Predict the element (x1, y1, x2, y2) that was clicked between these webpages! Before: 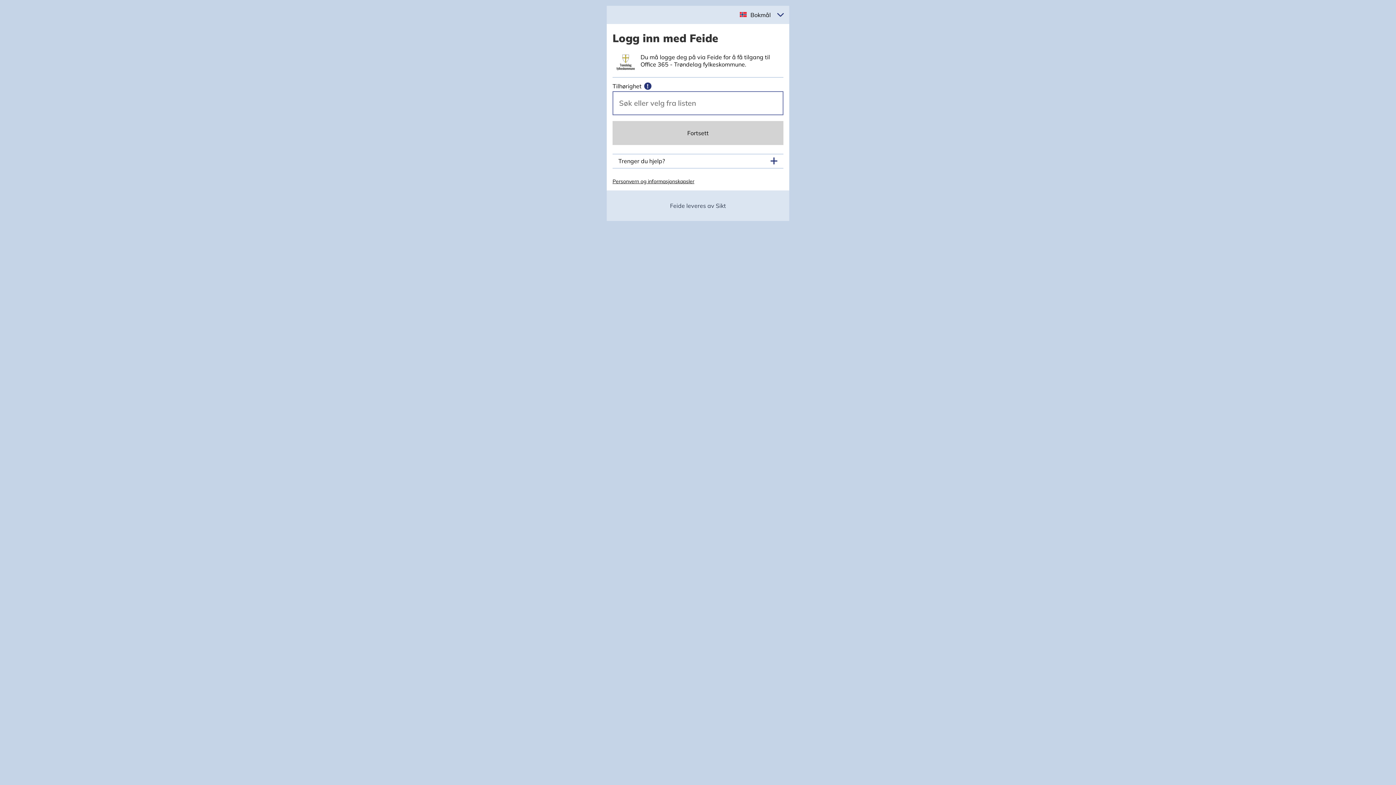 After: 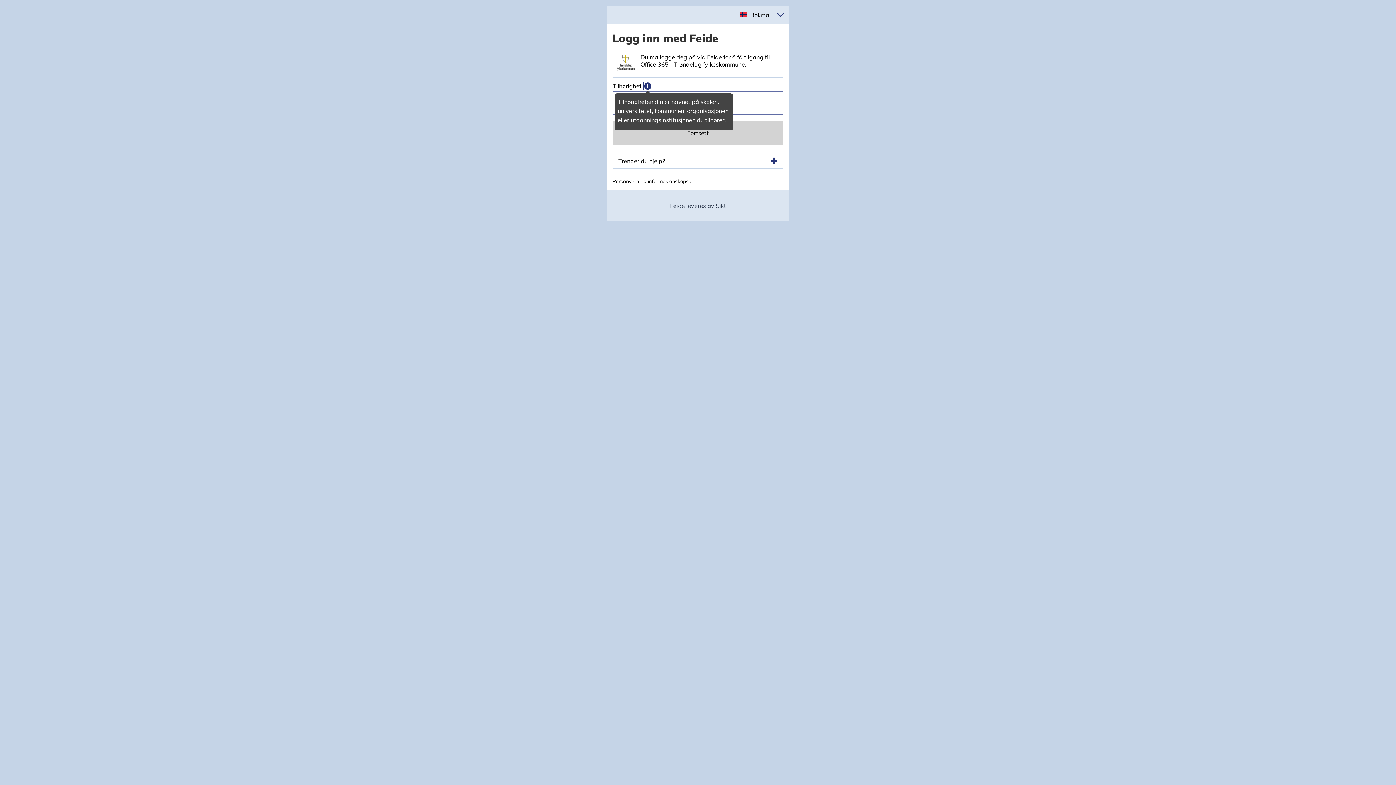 Action: bbox: (643, 81, 652, 90) label: Mer informasjon